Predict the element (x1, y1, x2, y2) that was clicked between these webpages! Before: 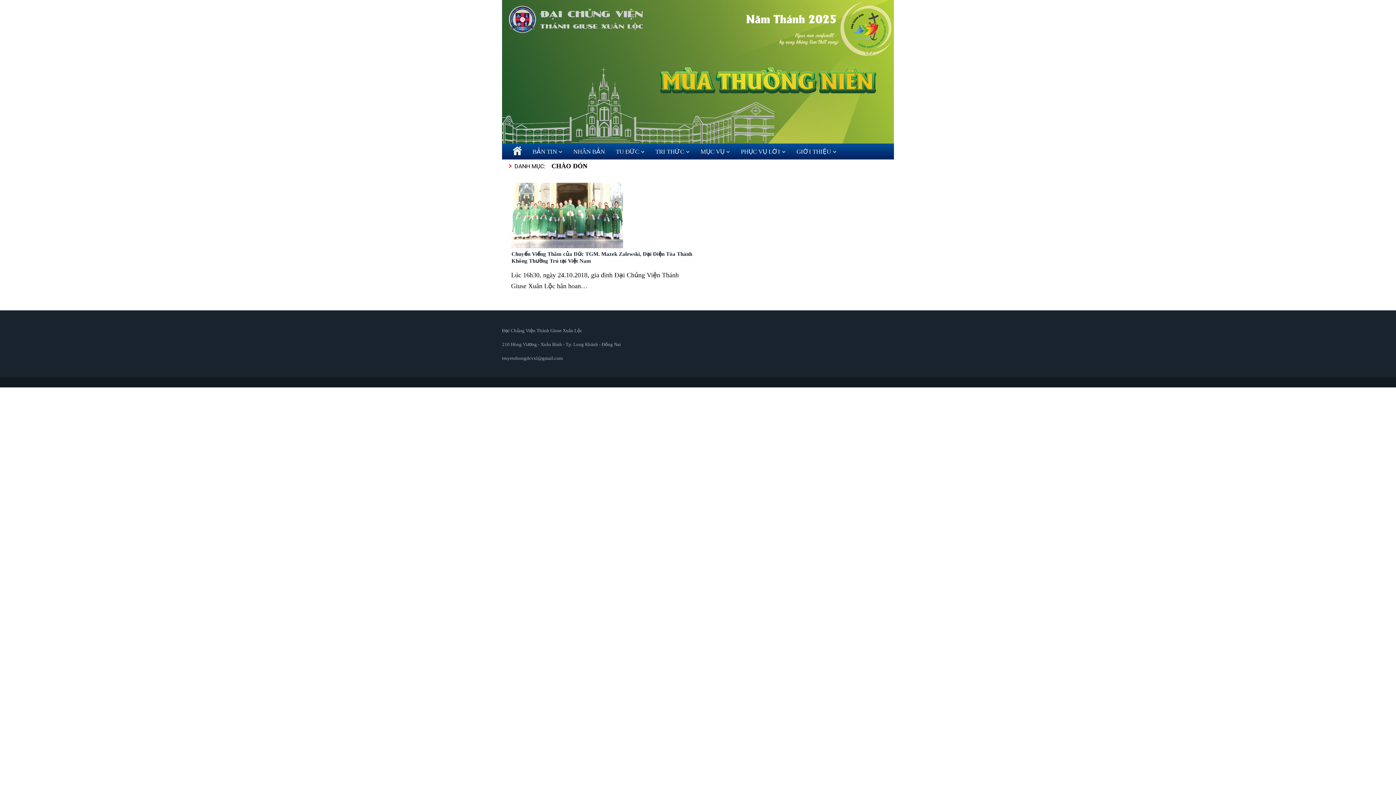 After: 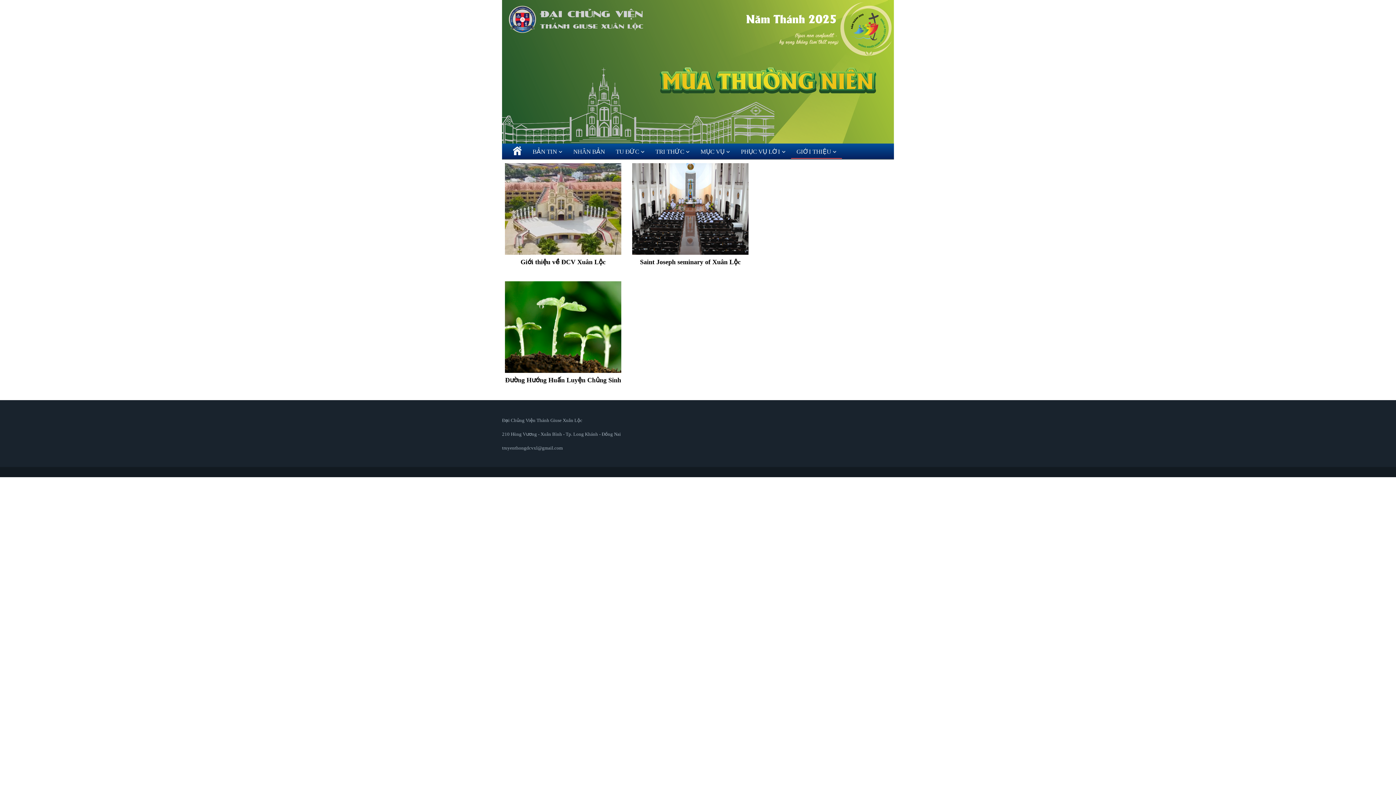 Action: bbox: (502, 68, 894, 74)